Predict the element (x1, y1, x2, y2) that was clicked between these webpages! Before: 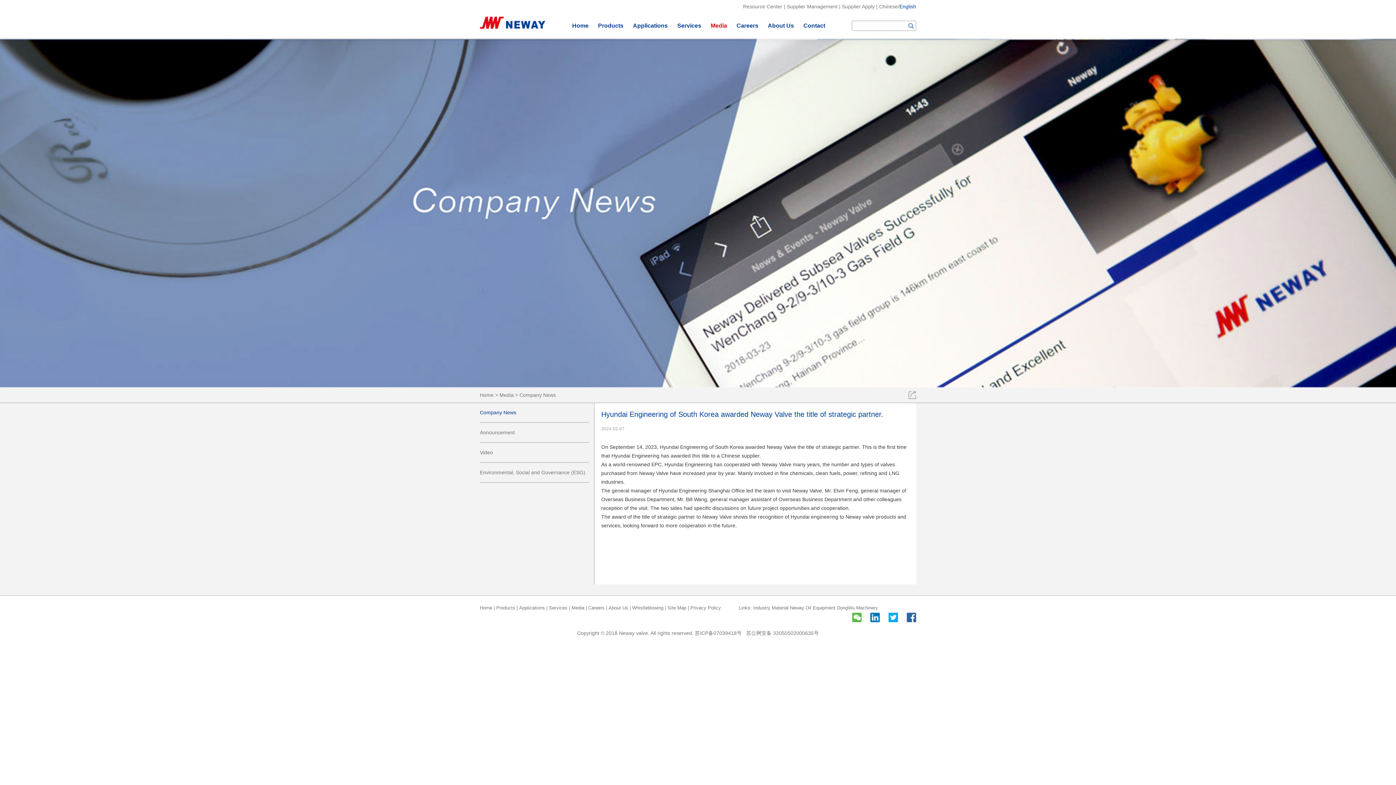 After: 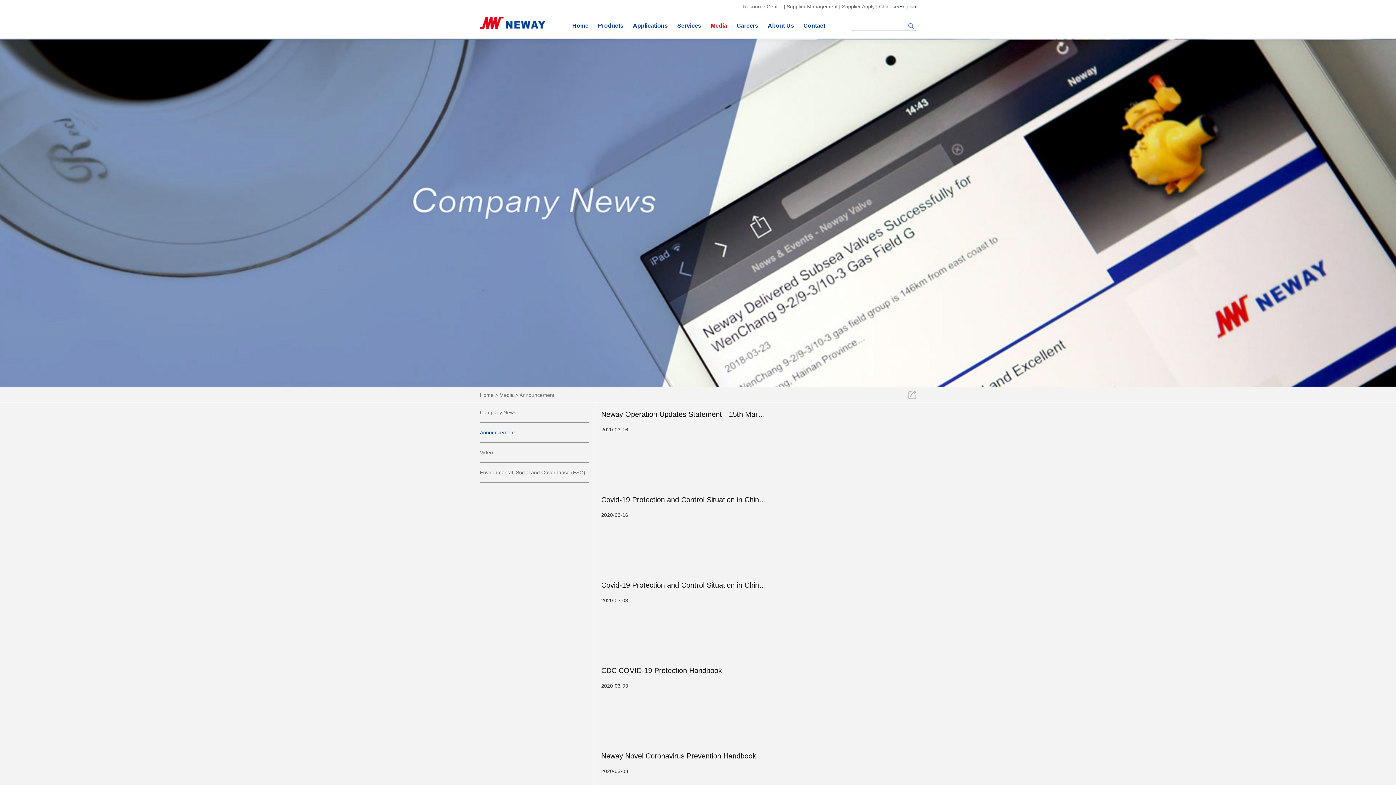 Action: bbox: (480, 422, 589, 442) label: Announcement